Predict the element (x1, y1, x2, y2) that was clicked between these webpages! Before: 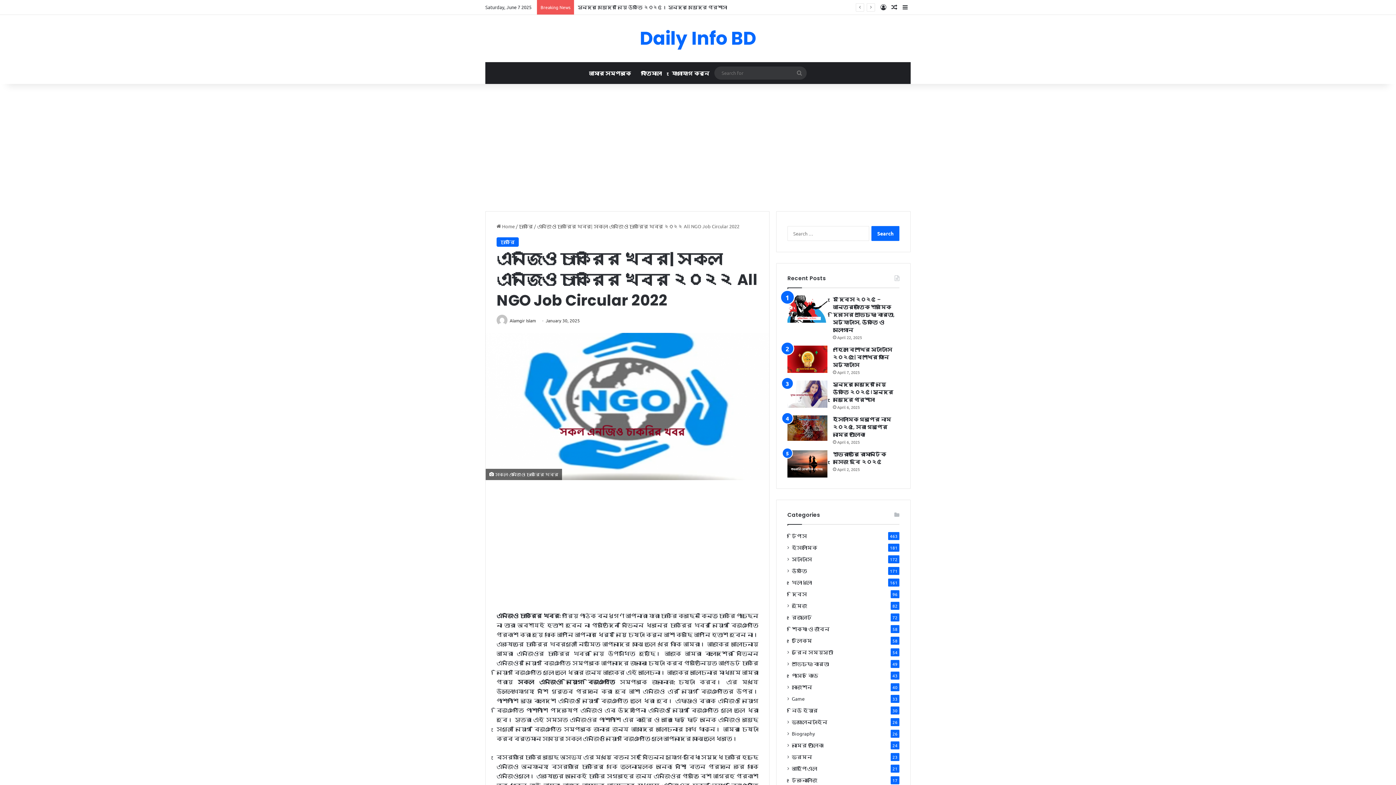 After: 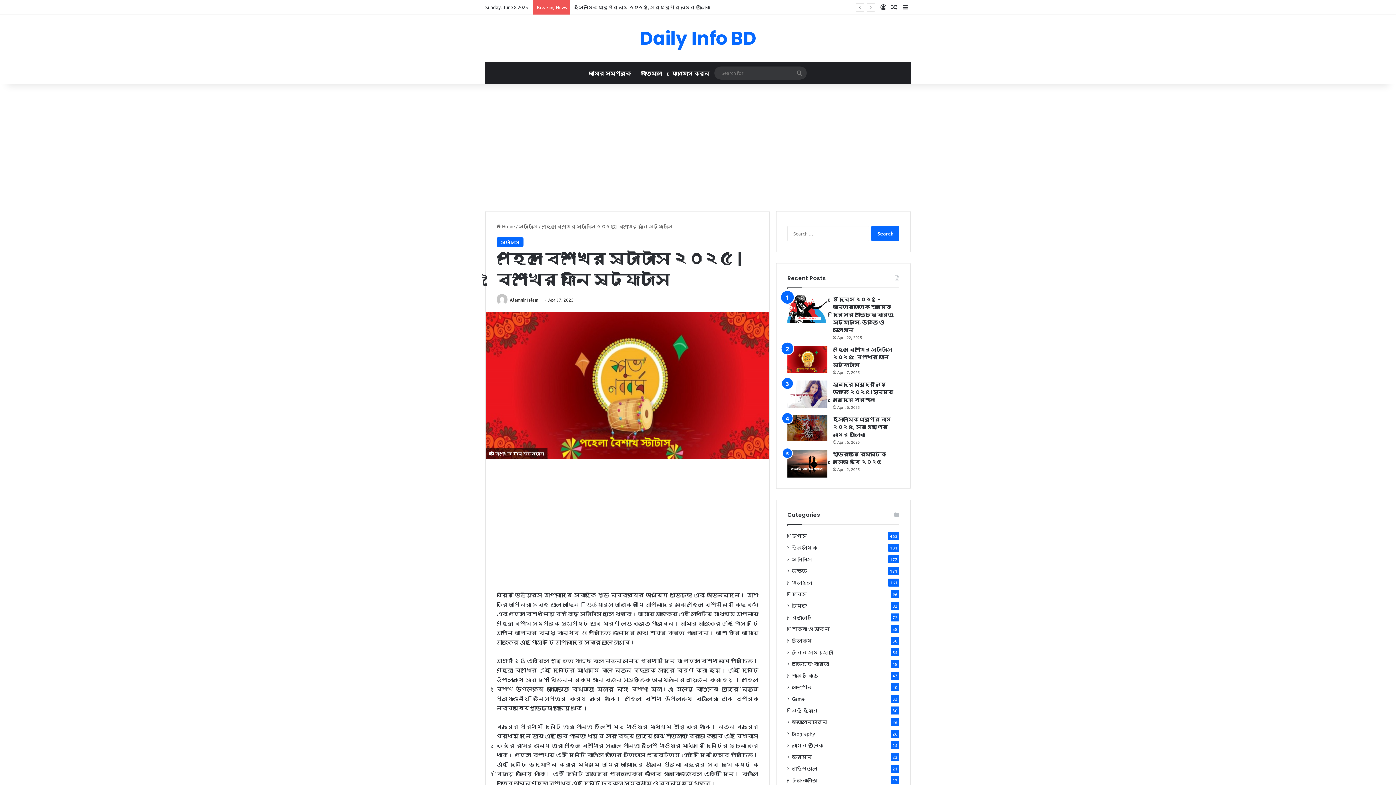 Action: label: পহেলা বৈশাখের স্টাটাস ২০২৫ | বৈশাখের ফানি স্ট্যাটাস bbox: (833, 346, 892, 368)